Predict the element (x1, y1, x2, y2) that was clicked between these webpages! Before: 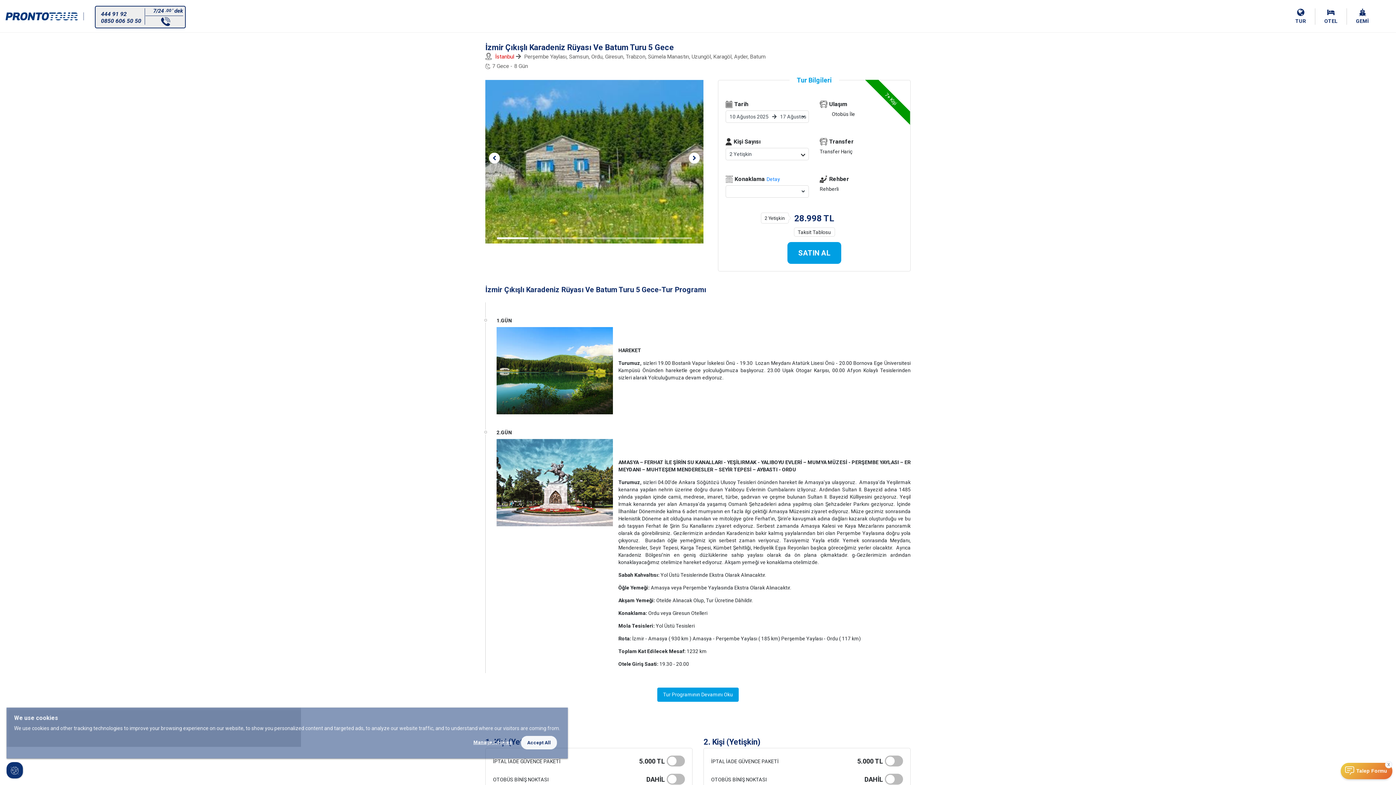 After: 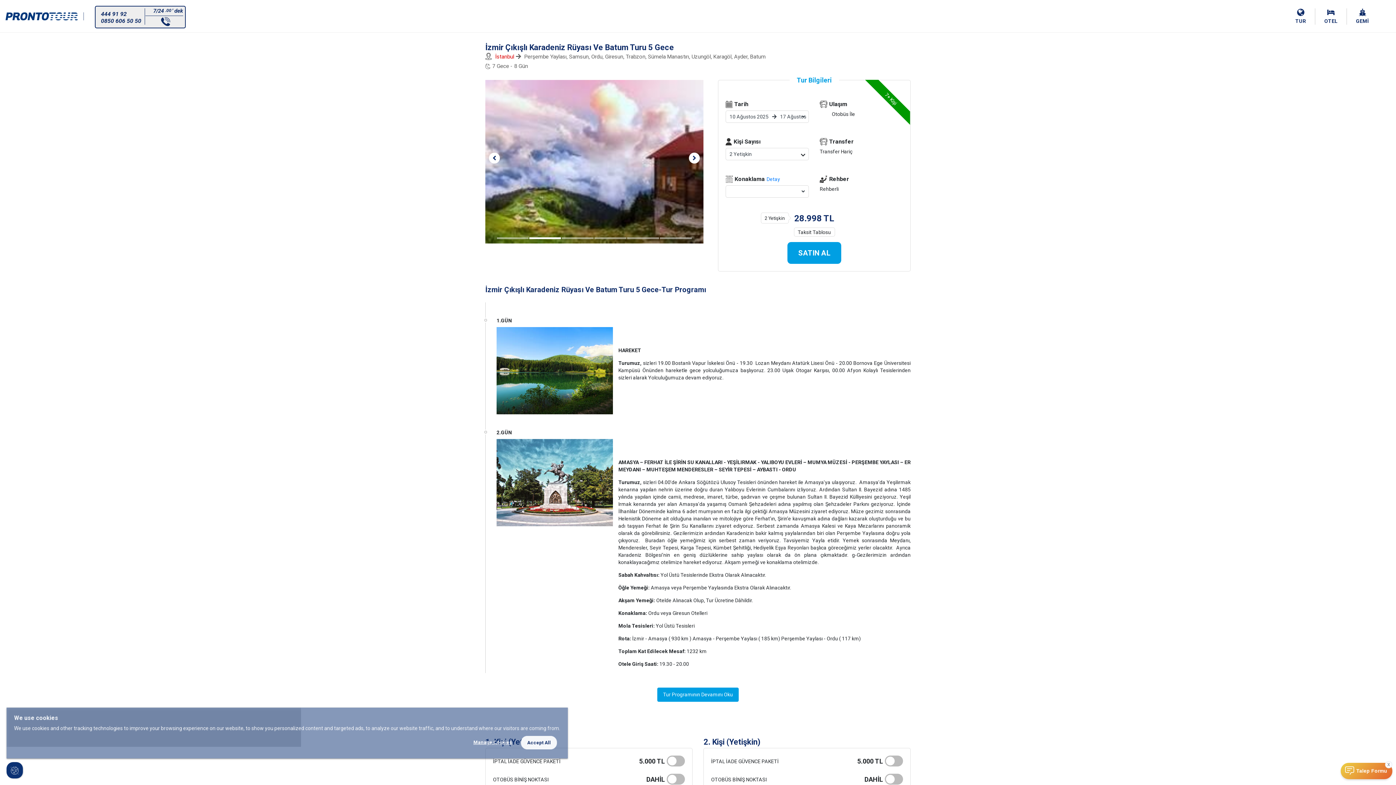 Action: bbox: (689, 152, 700, 163)